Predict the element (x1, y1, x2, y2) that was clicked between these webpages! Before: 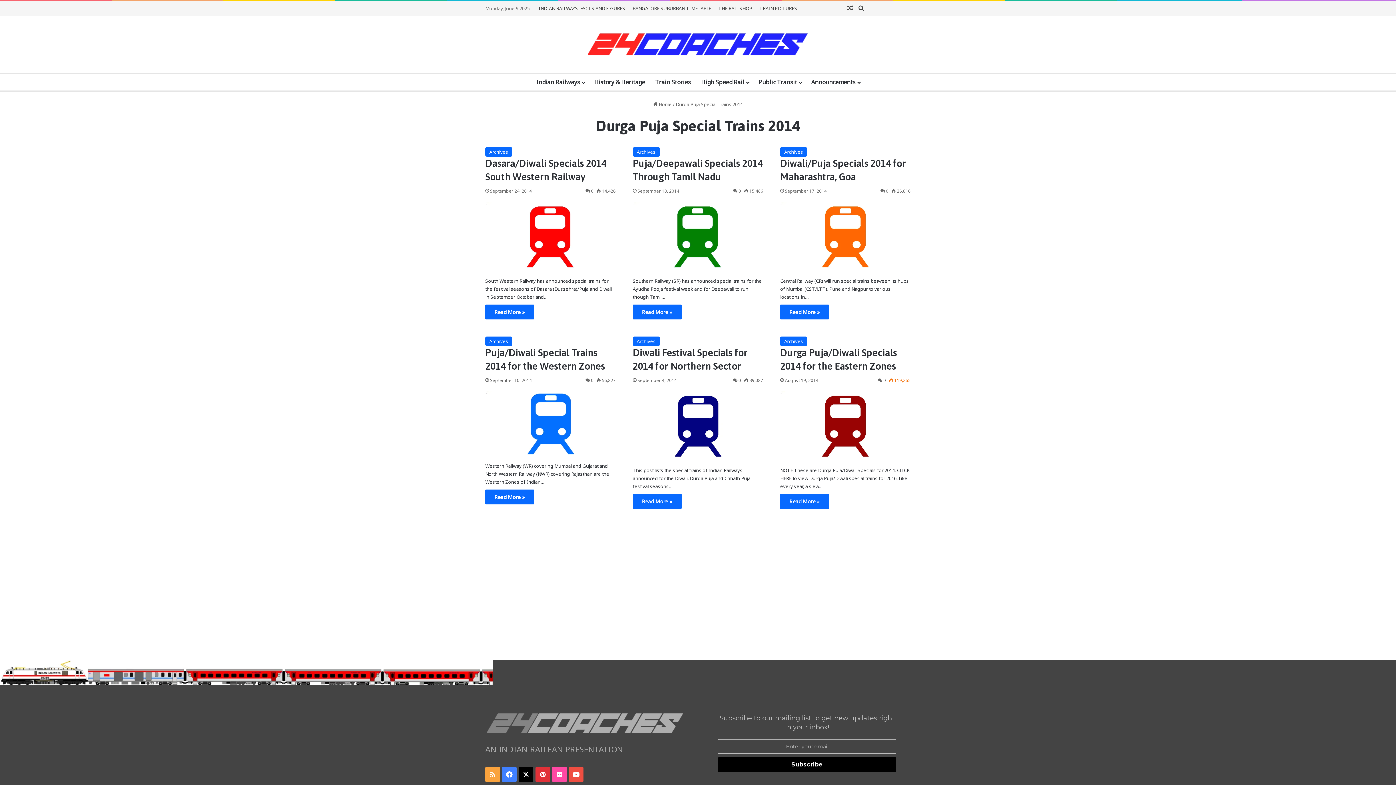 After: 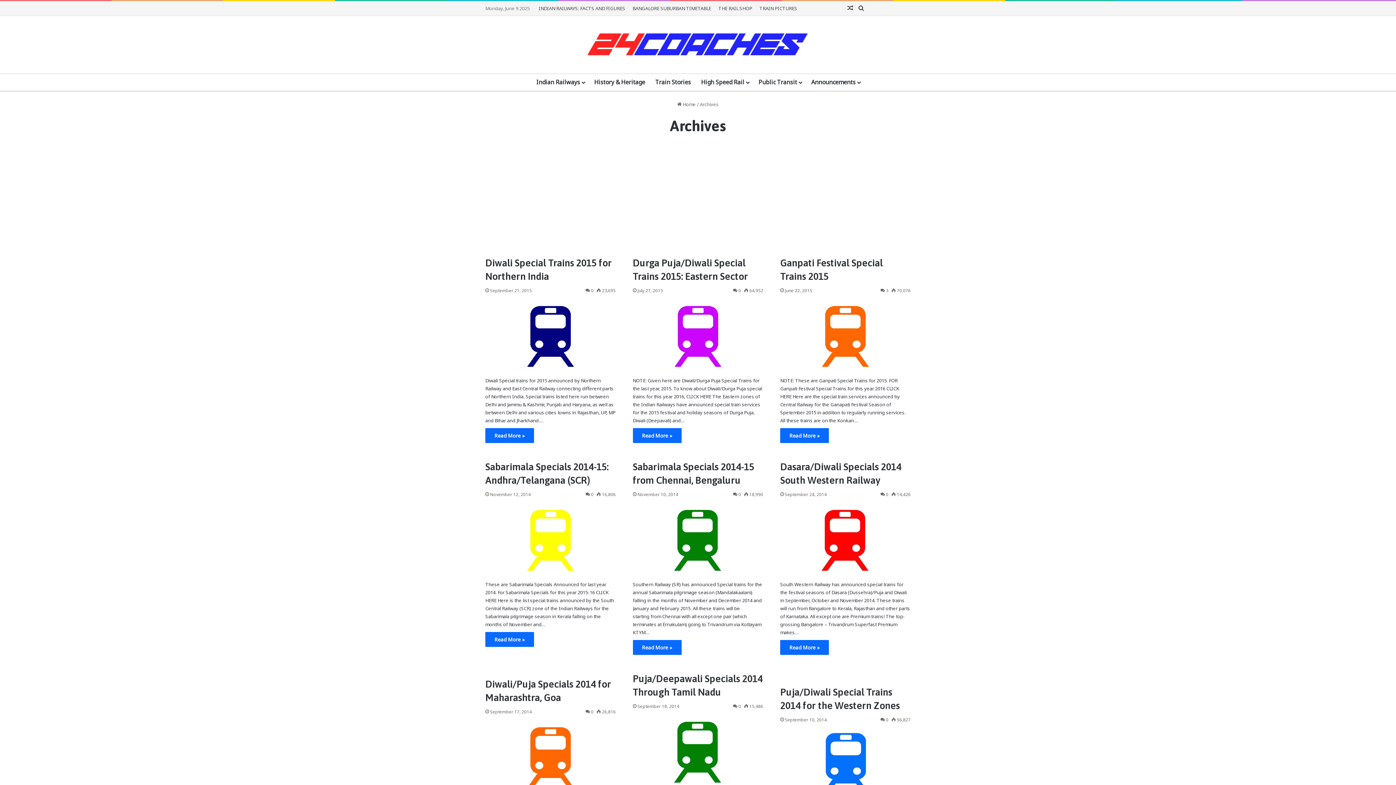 Action: label: Archives bbox: (485, 147, 512, 156)